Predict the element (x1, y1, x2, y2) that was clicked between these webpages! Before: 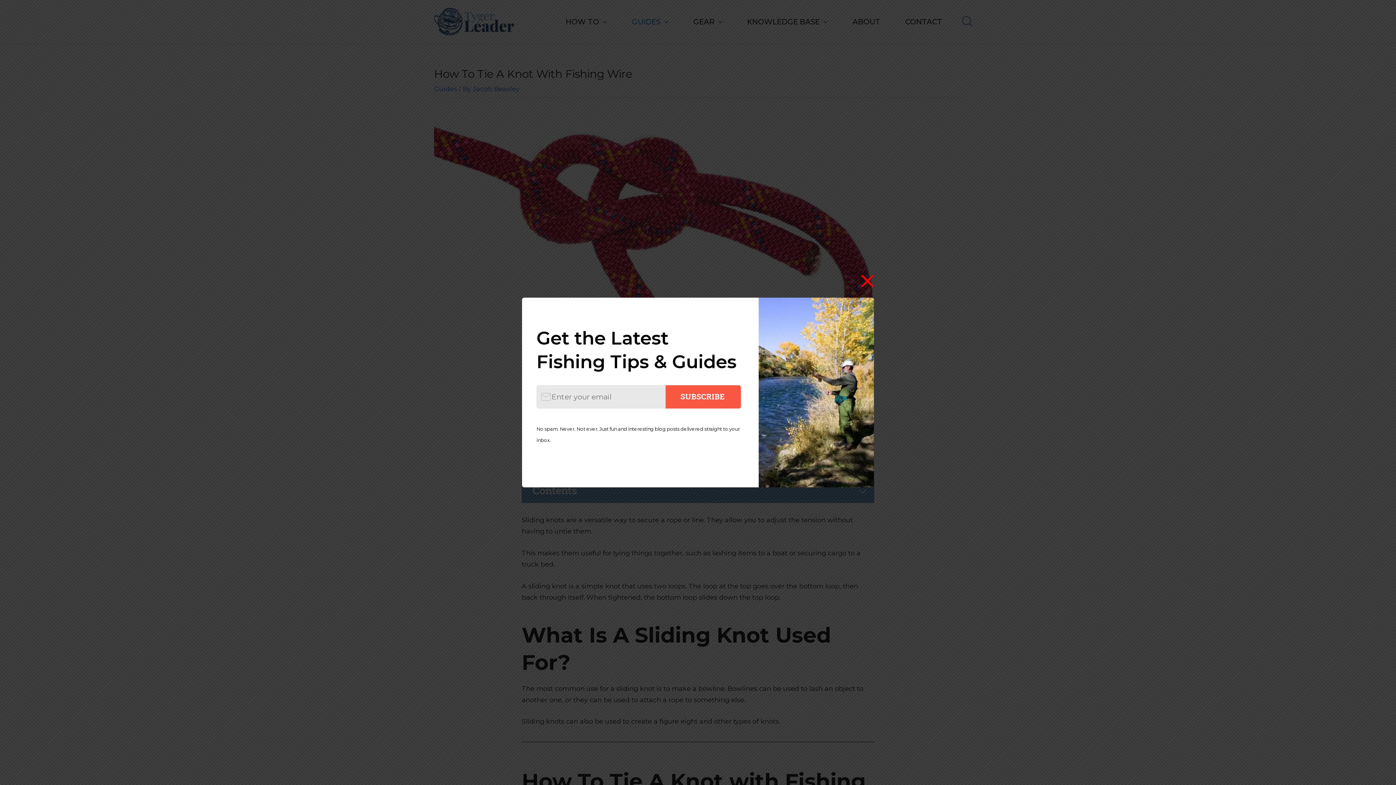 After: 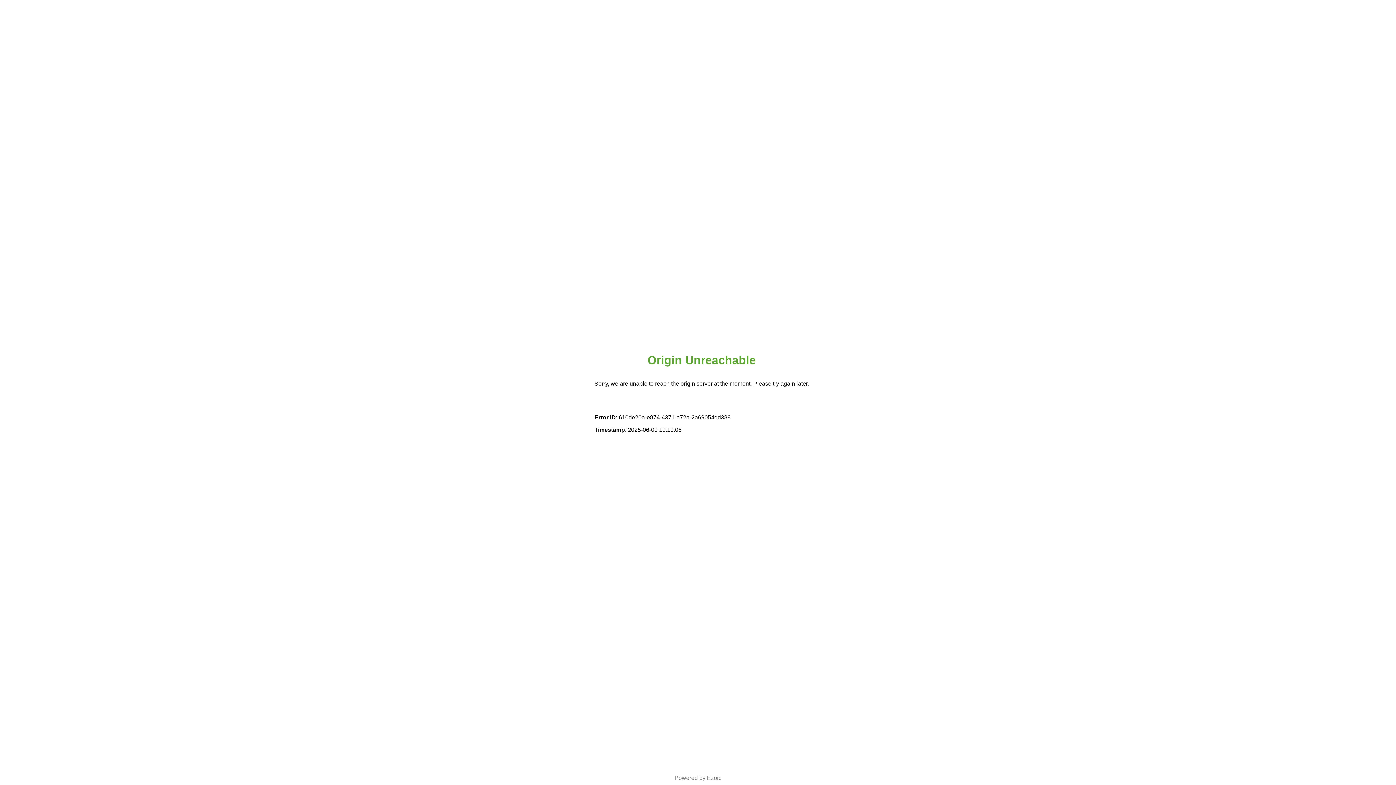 Action: label: ABOUT bbox: (840, 14, 893, 29)